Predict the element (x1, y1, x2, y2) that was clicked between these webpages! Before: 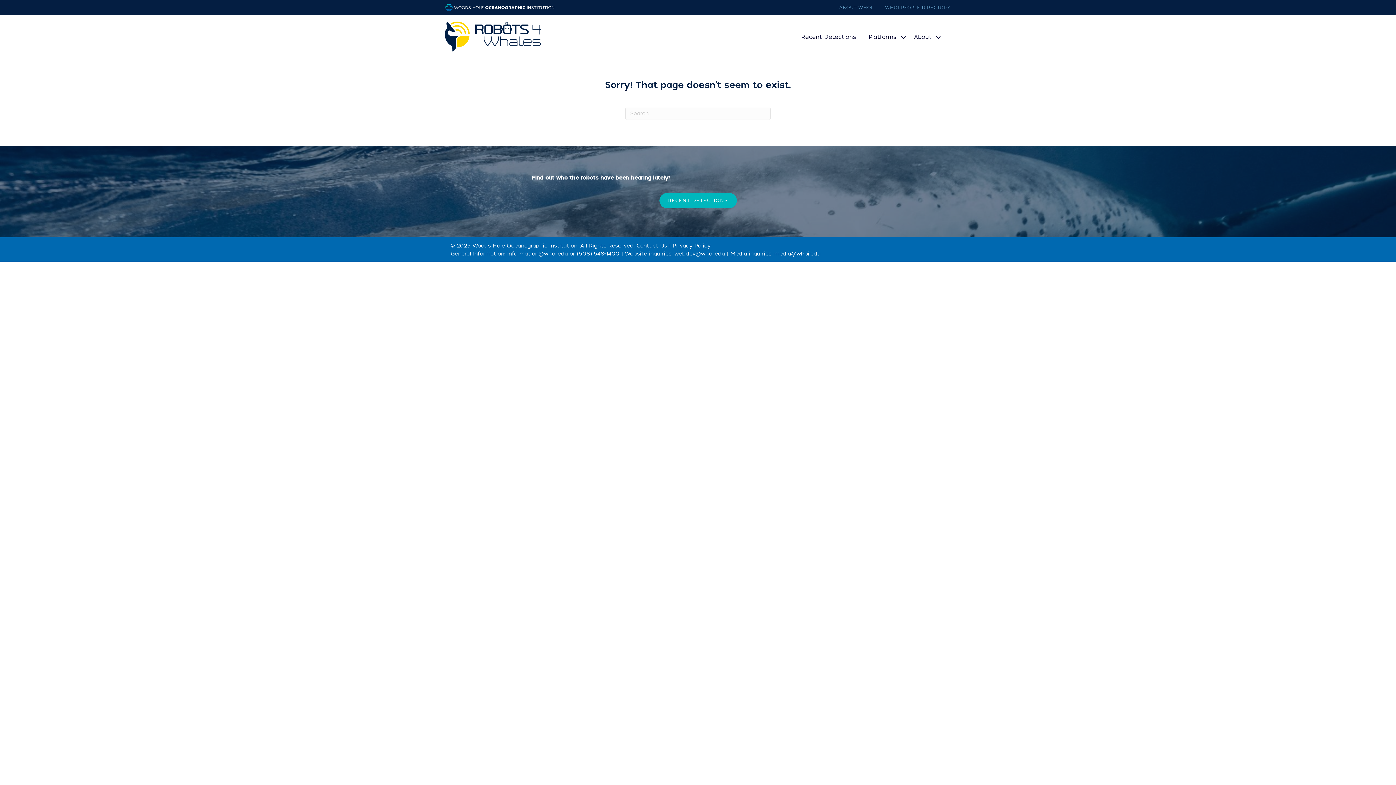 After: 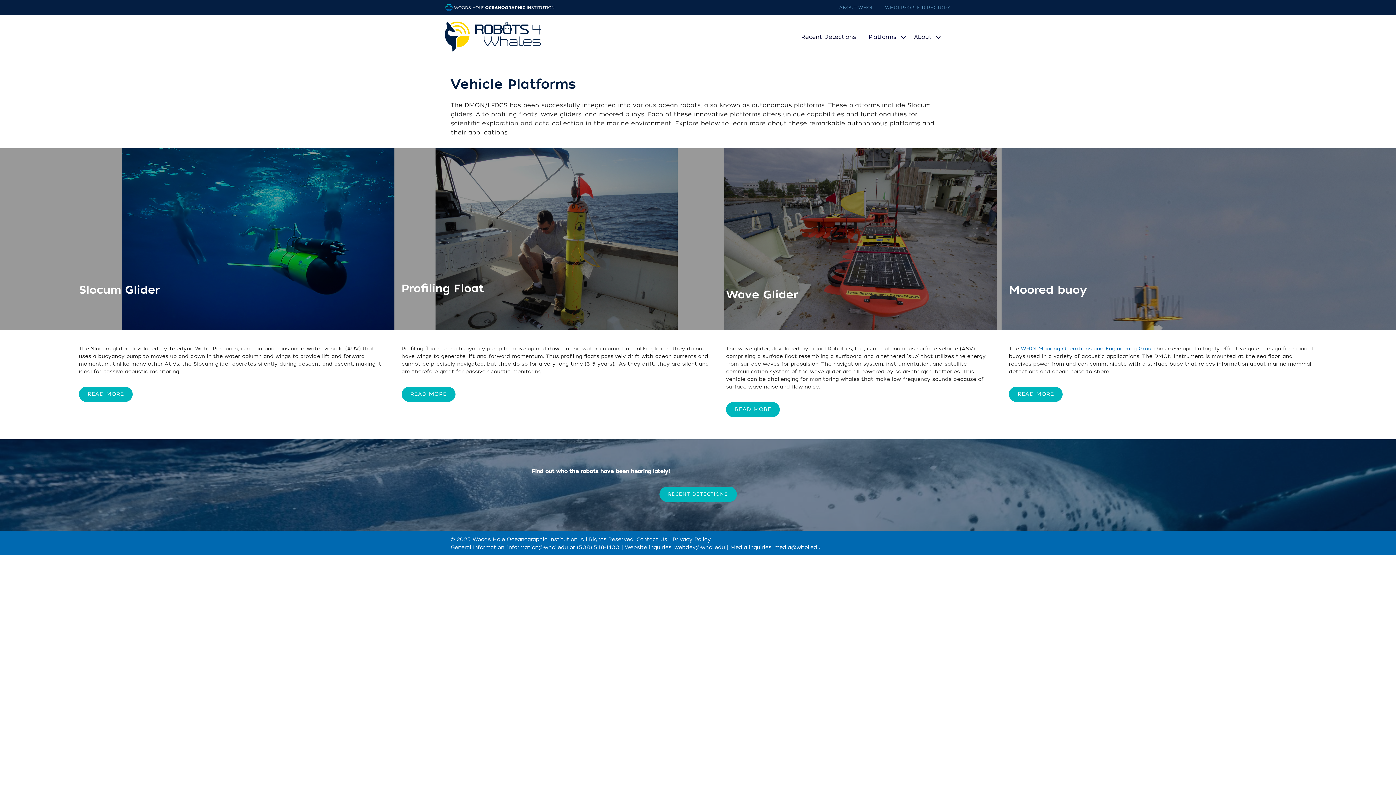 Action: bbox: (865, 29, 910, 45) label: Platforms